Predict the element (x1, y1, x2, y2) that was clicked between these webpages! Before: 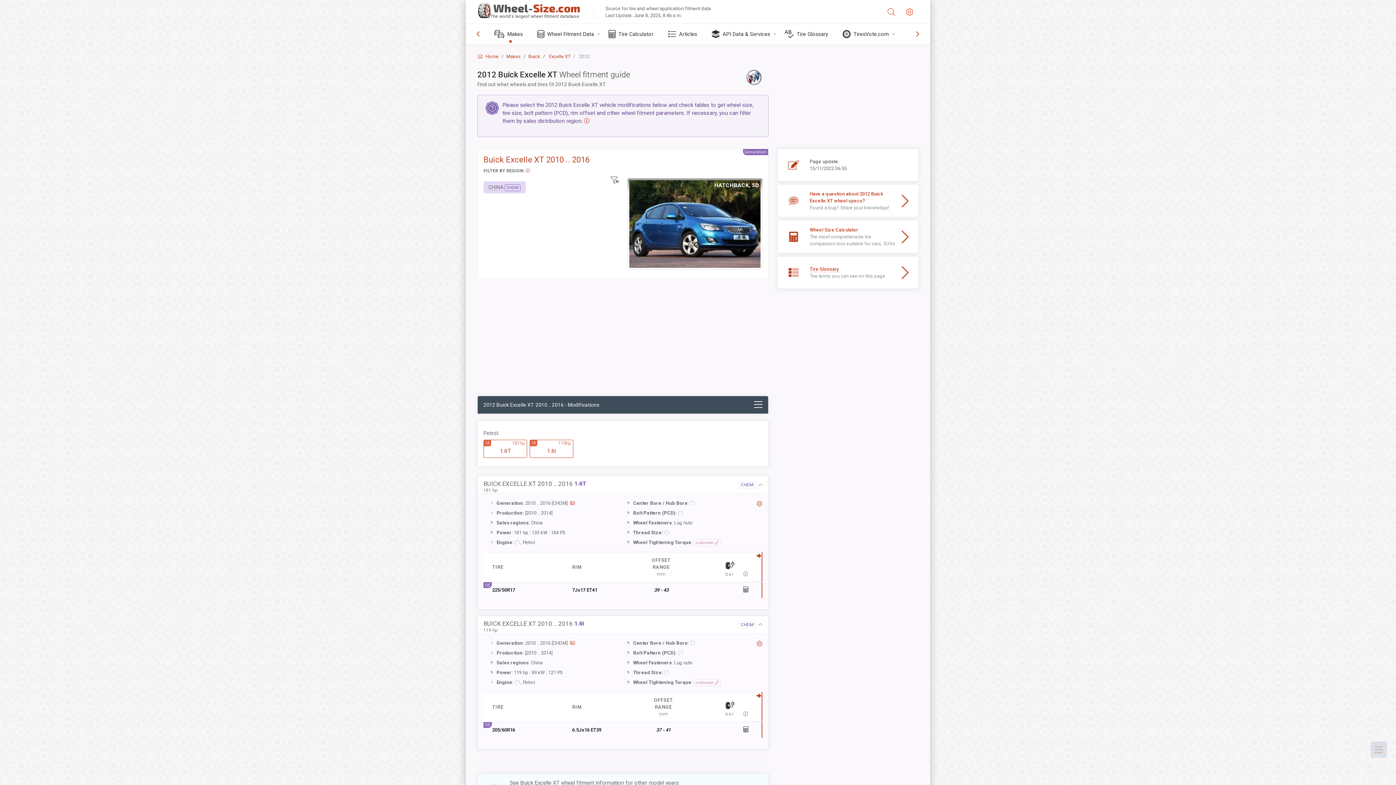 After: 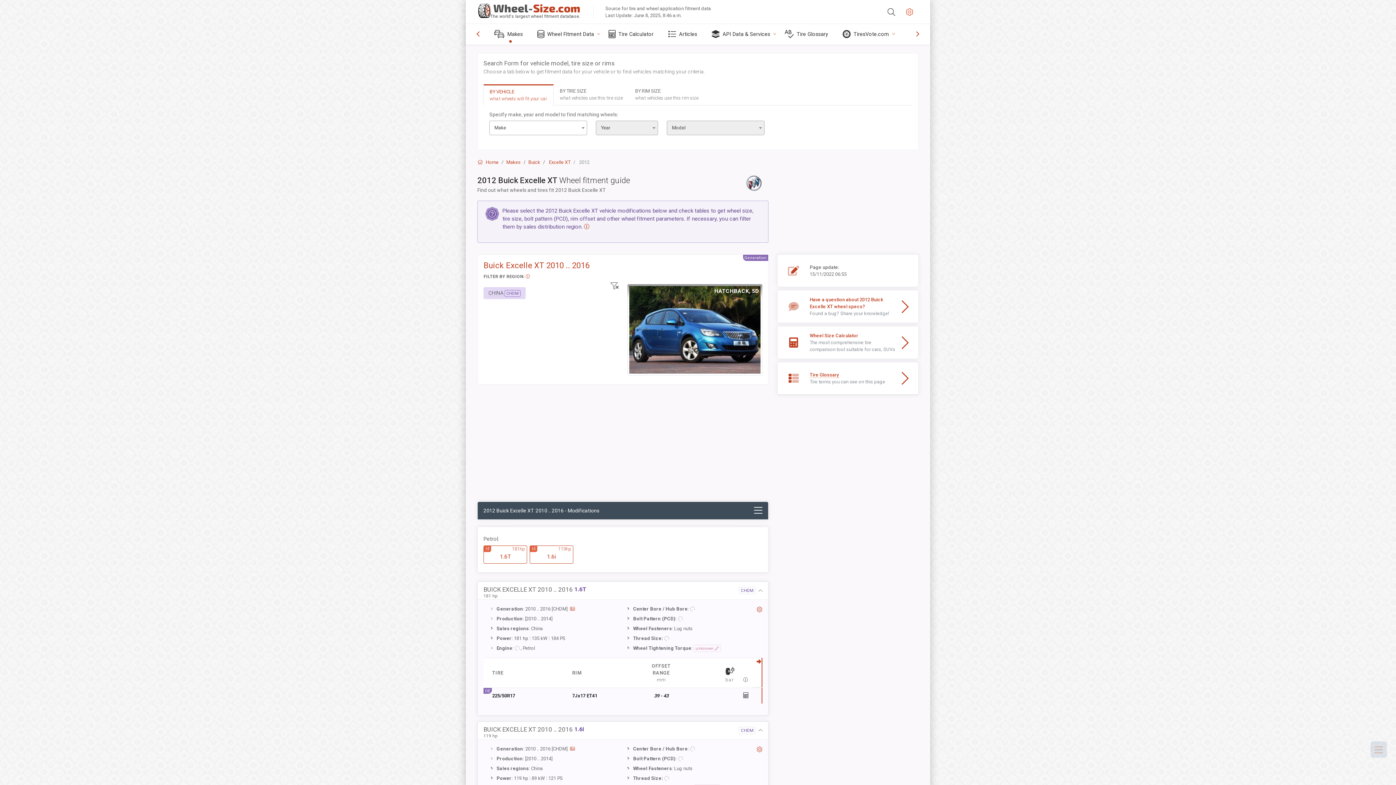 Action: bbox: (882, 0, 900, 23)